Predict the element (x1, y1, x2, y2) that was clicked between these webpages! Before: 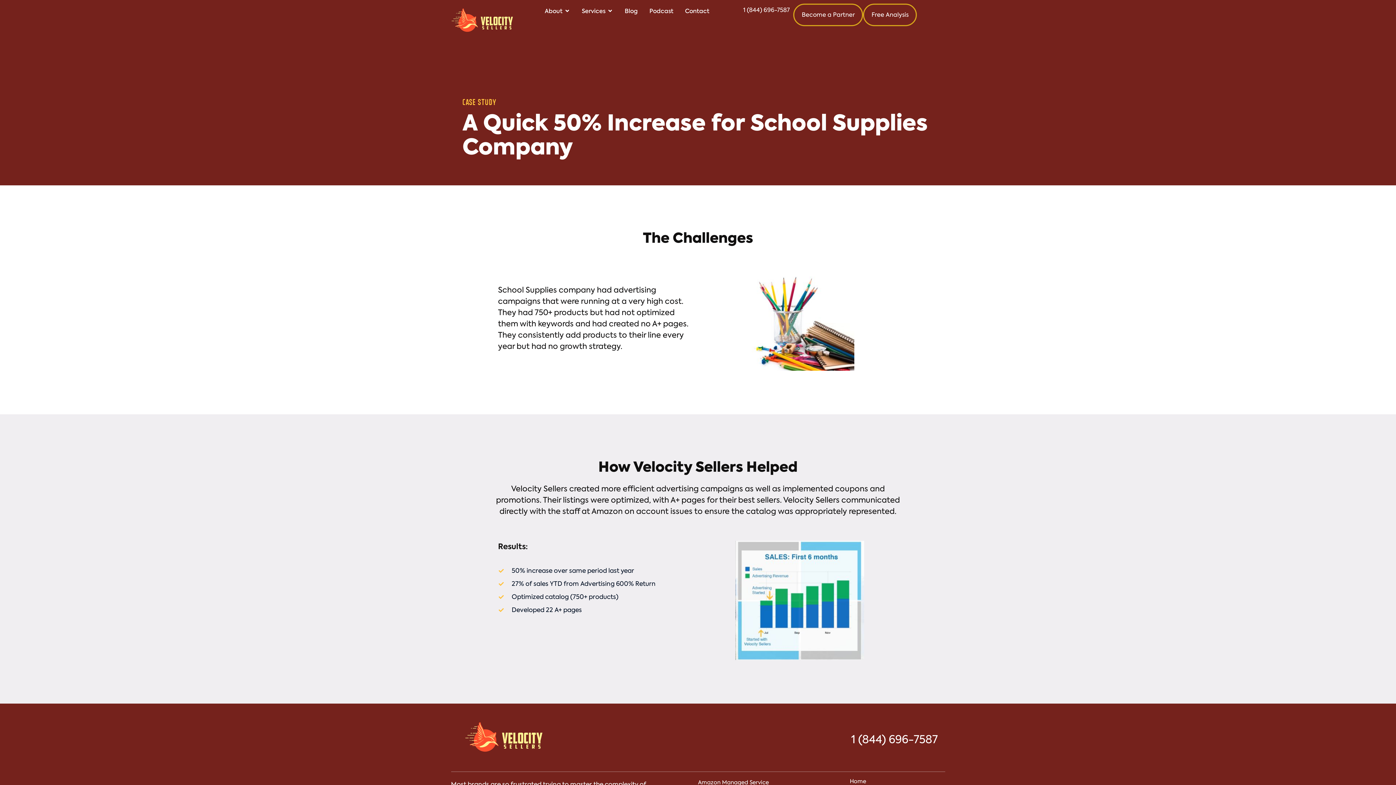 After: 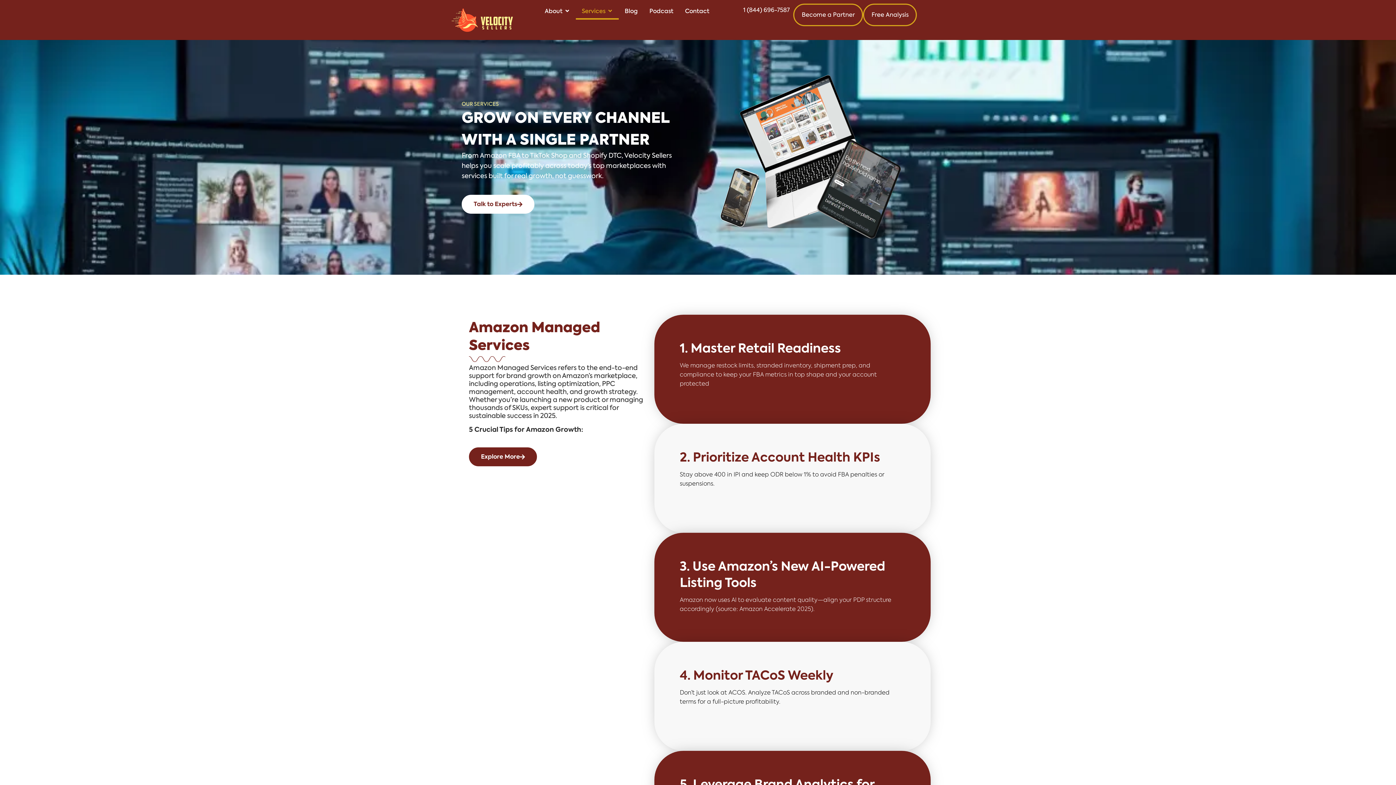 Action: label: Services bbox: (581, 6, 605, 15)